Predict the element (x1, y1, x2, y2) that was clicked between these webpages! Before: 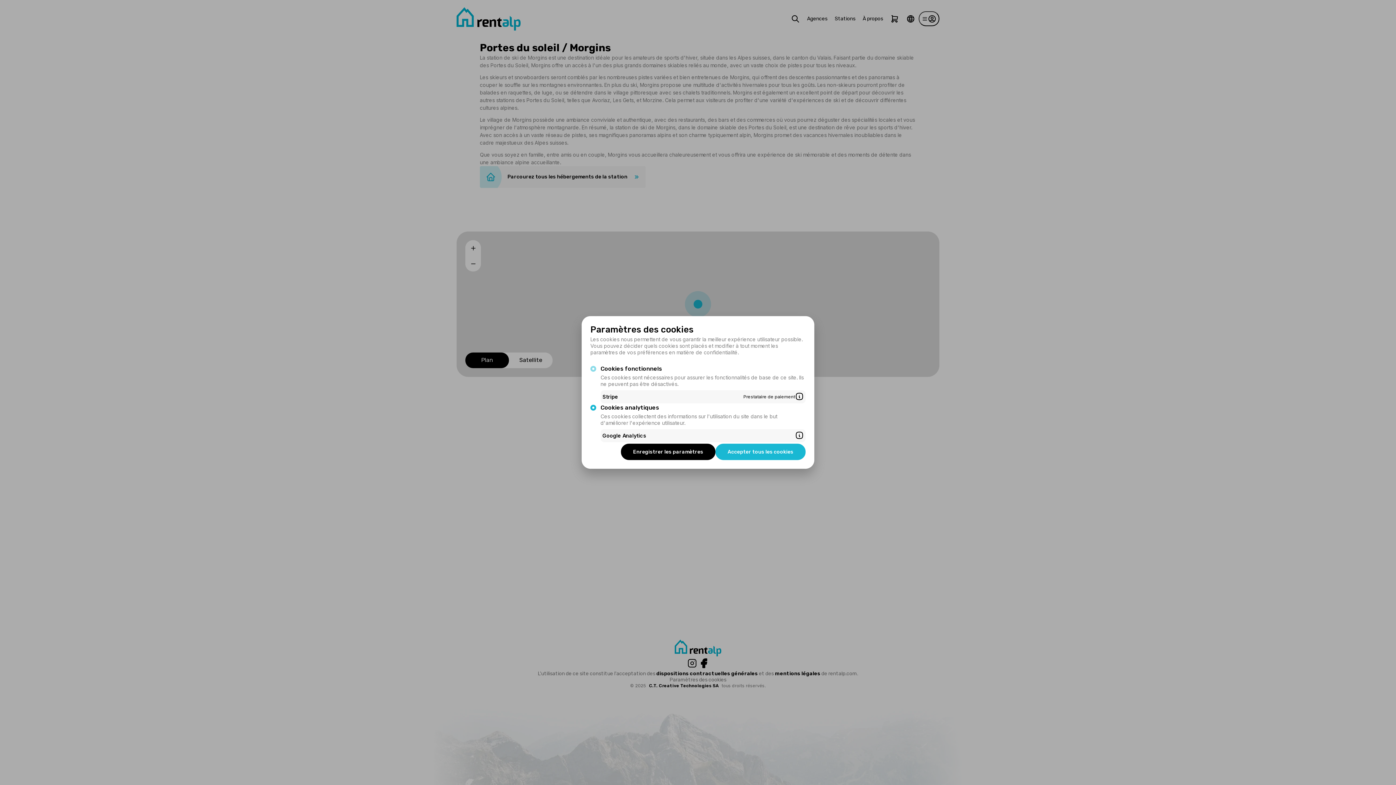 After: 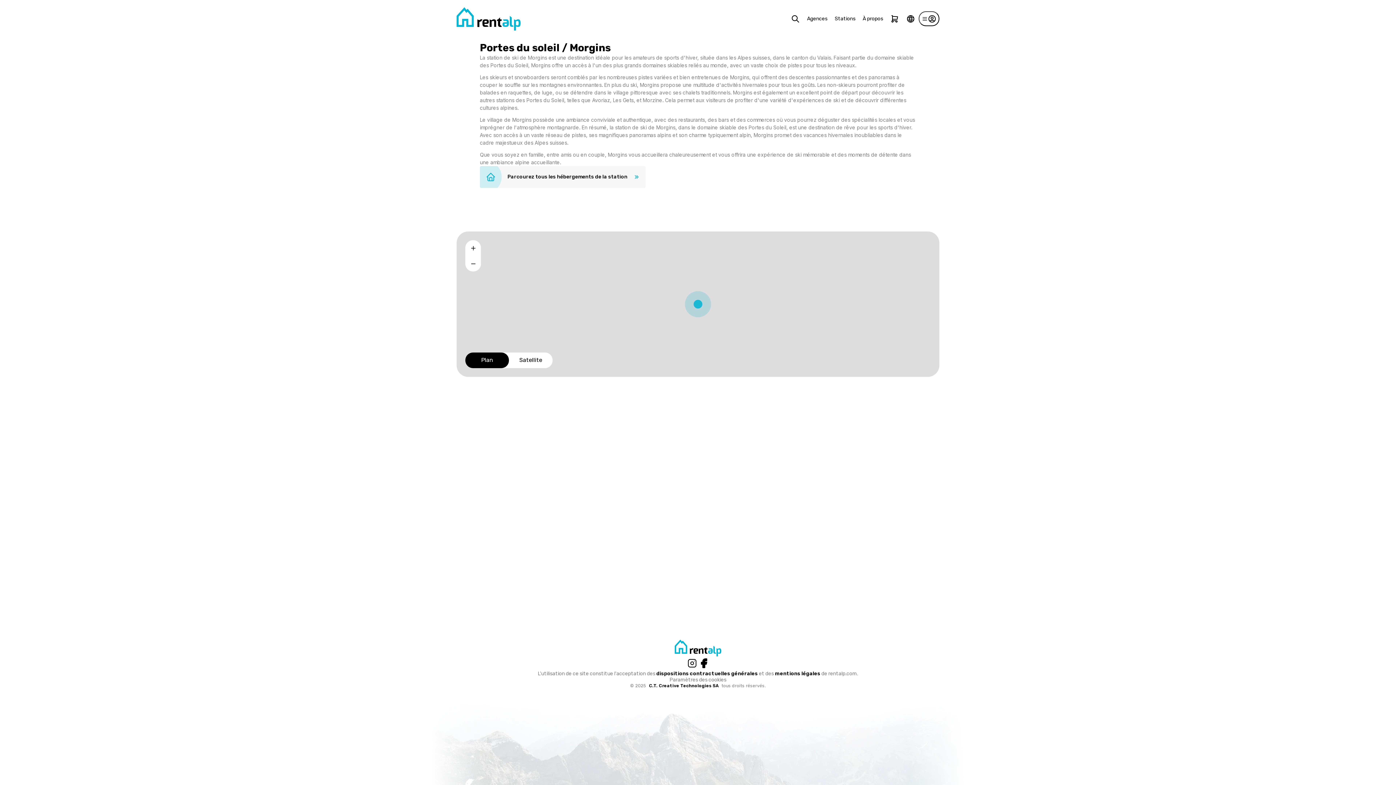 Action: bbox: (715, 444, 805, 460) label: Accepter tous les cookies